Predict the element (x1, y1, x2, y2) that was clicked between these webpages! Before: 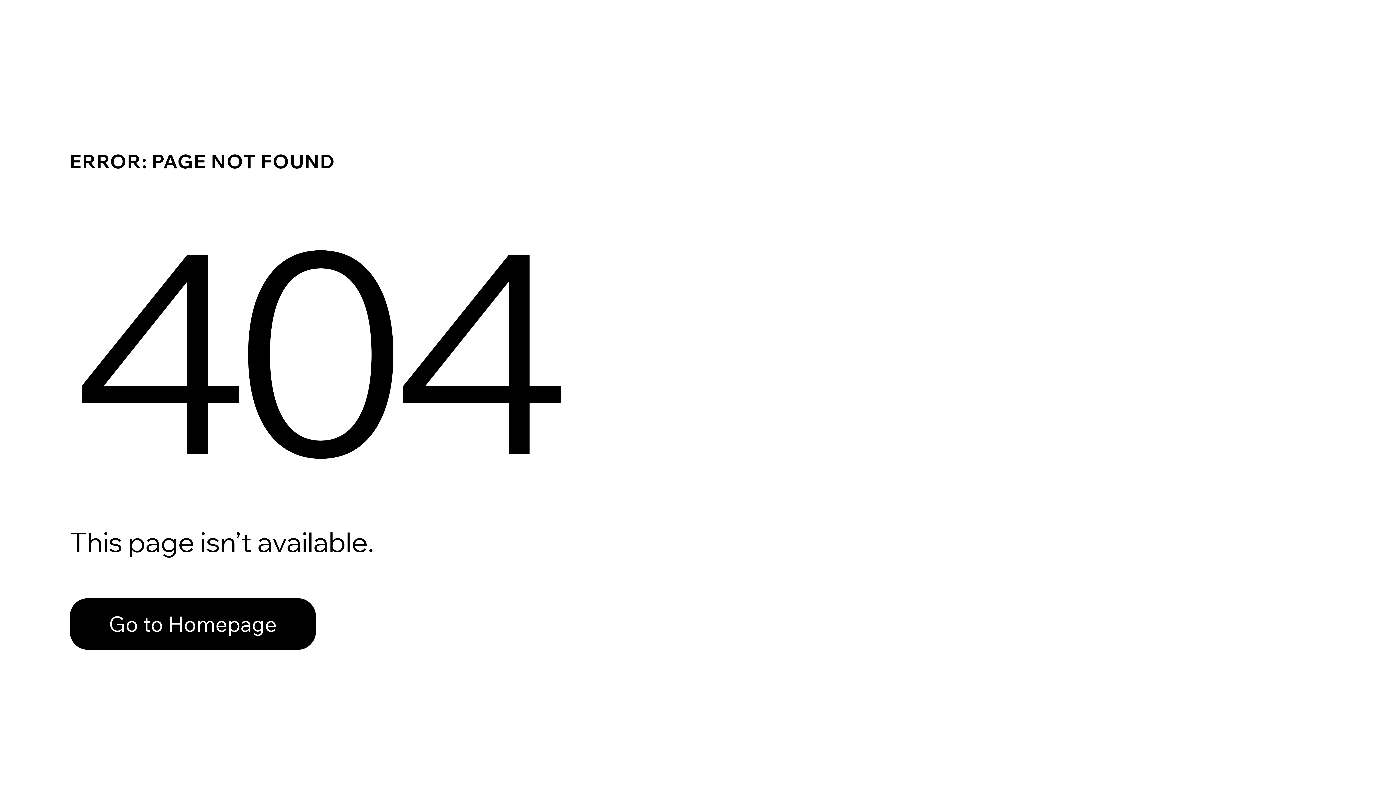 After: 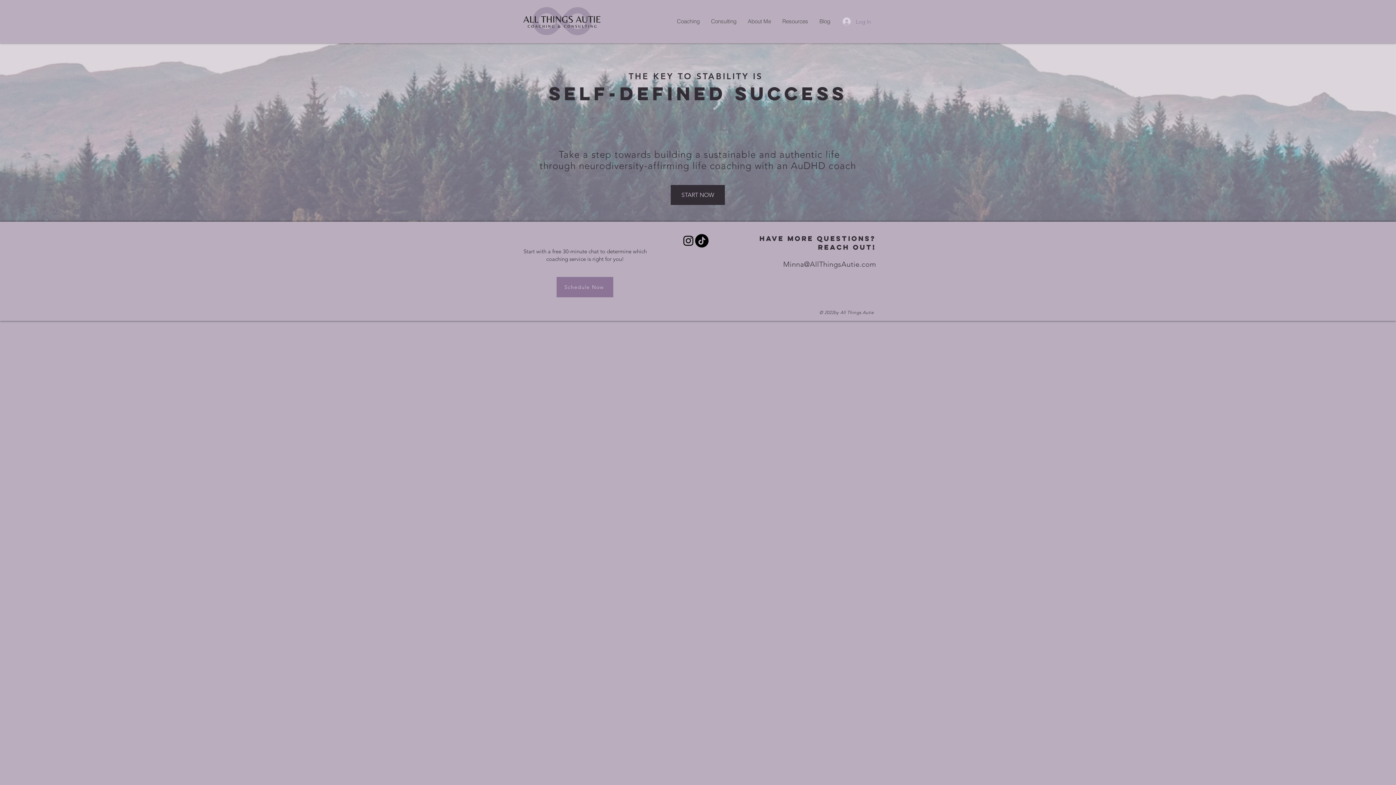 Action: label: Go to Homepage bbox: (69, 598, 316, 650)